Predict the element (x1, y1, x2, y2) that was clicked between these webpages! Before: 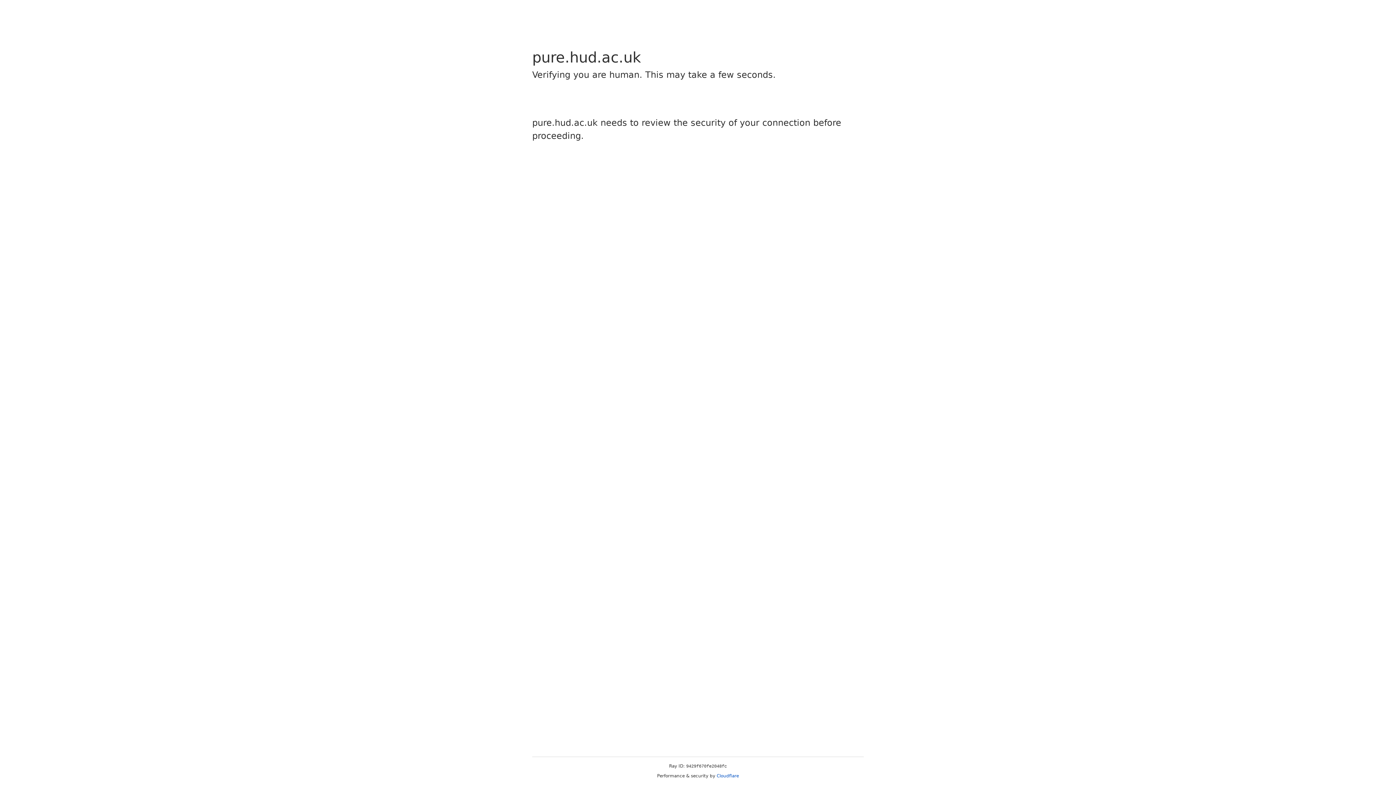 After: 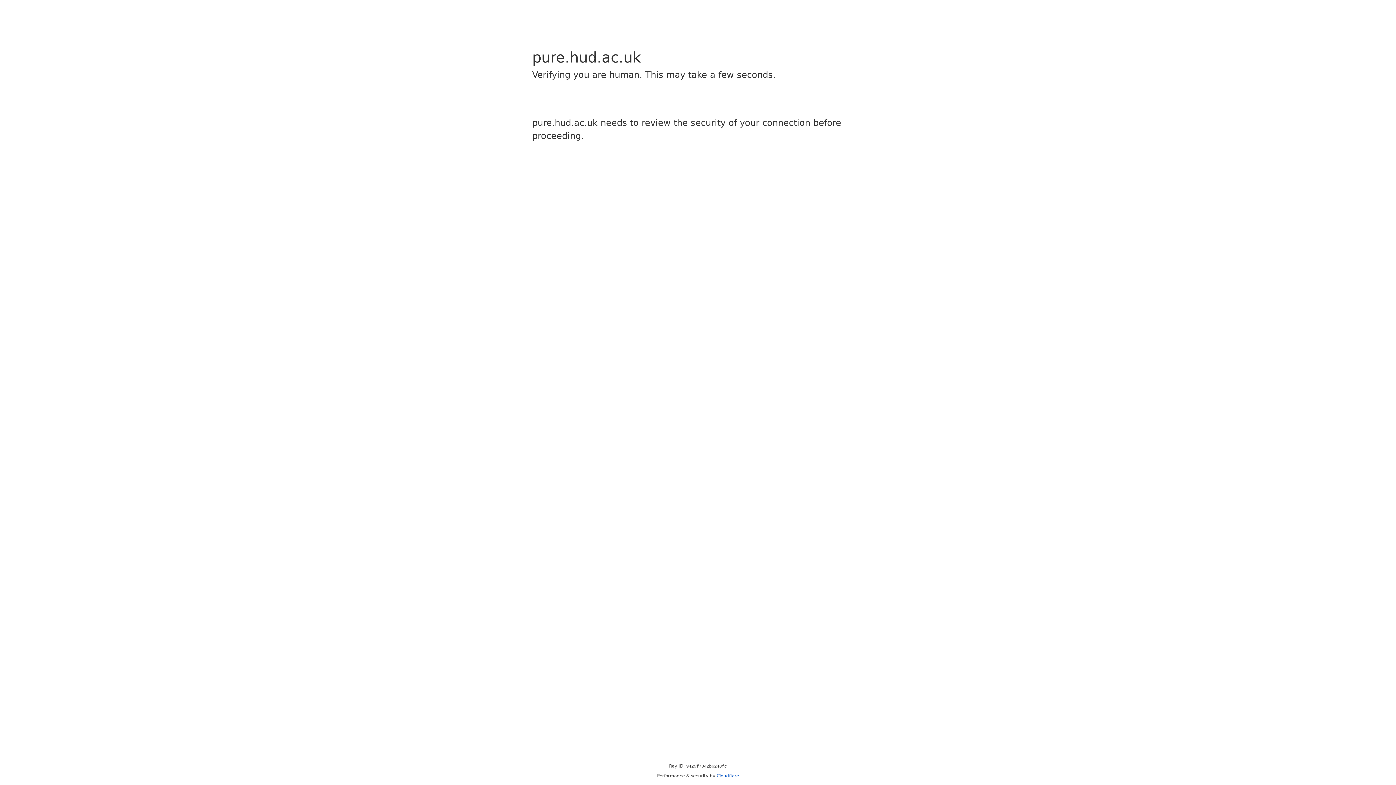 Action: bbox: (716, 773, 739, 778) label: Cloudflare